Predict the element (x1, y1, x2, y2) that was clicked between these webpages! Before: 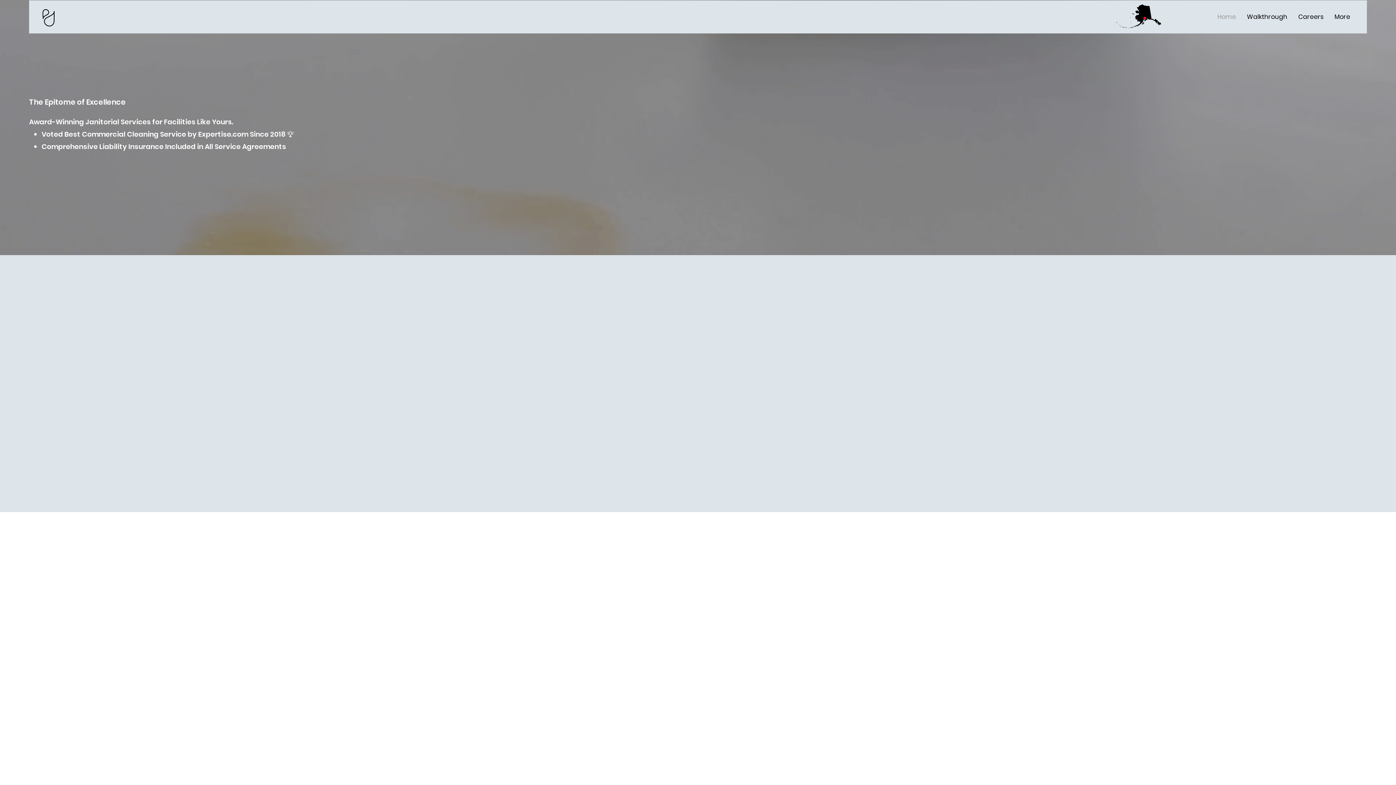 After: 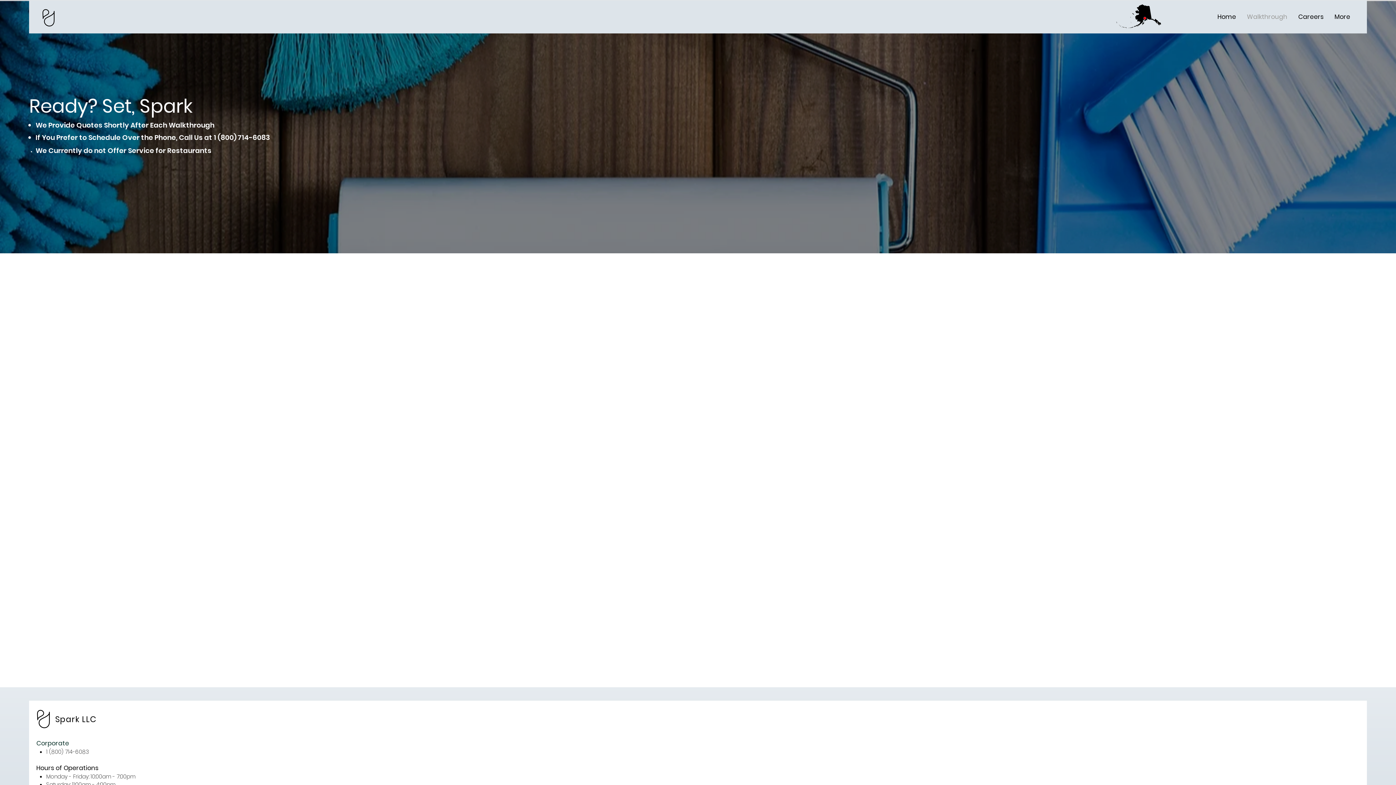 Action: bbox: (29, 167, 180, 187) label: Schedule a Free Walkthrough